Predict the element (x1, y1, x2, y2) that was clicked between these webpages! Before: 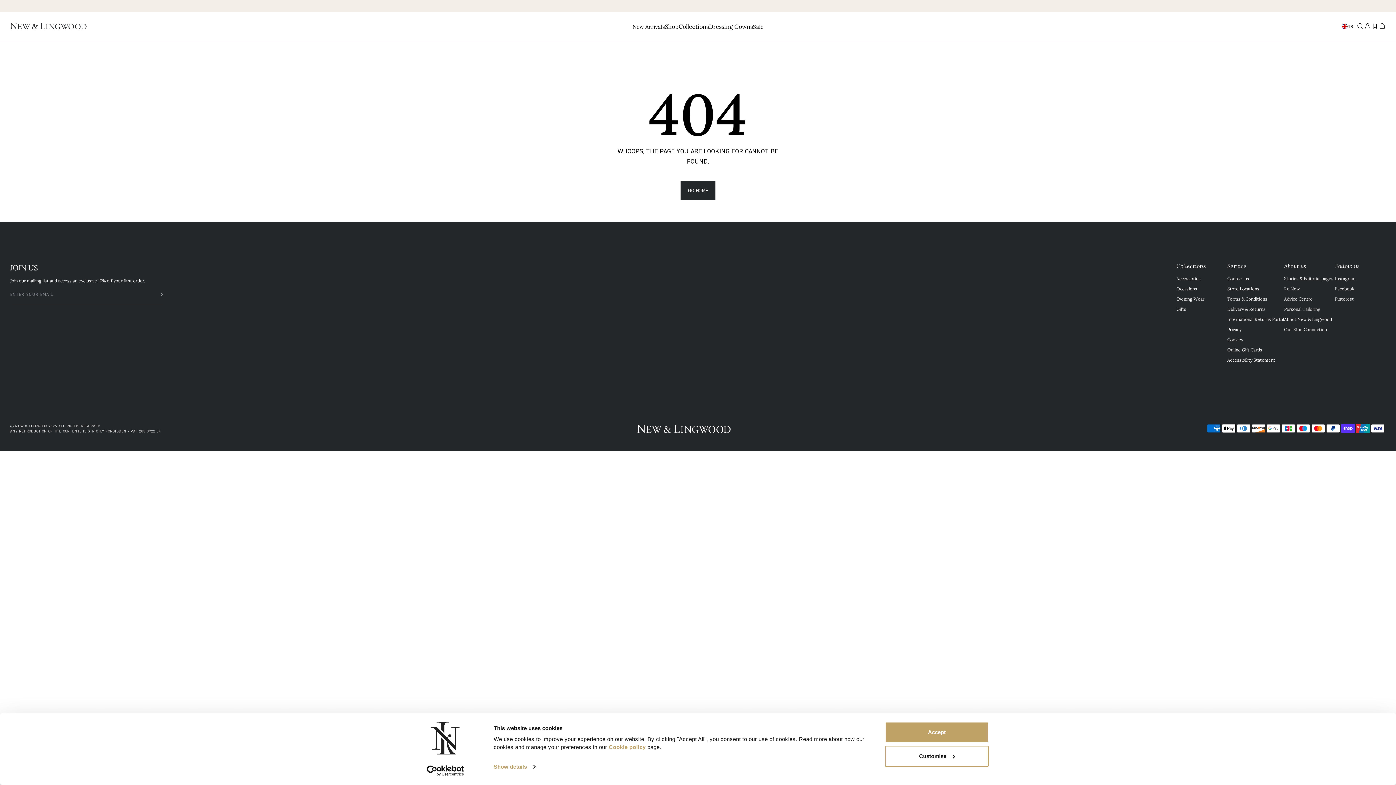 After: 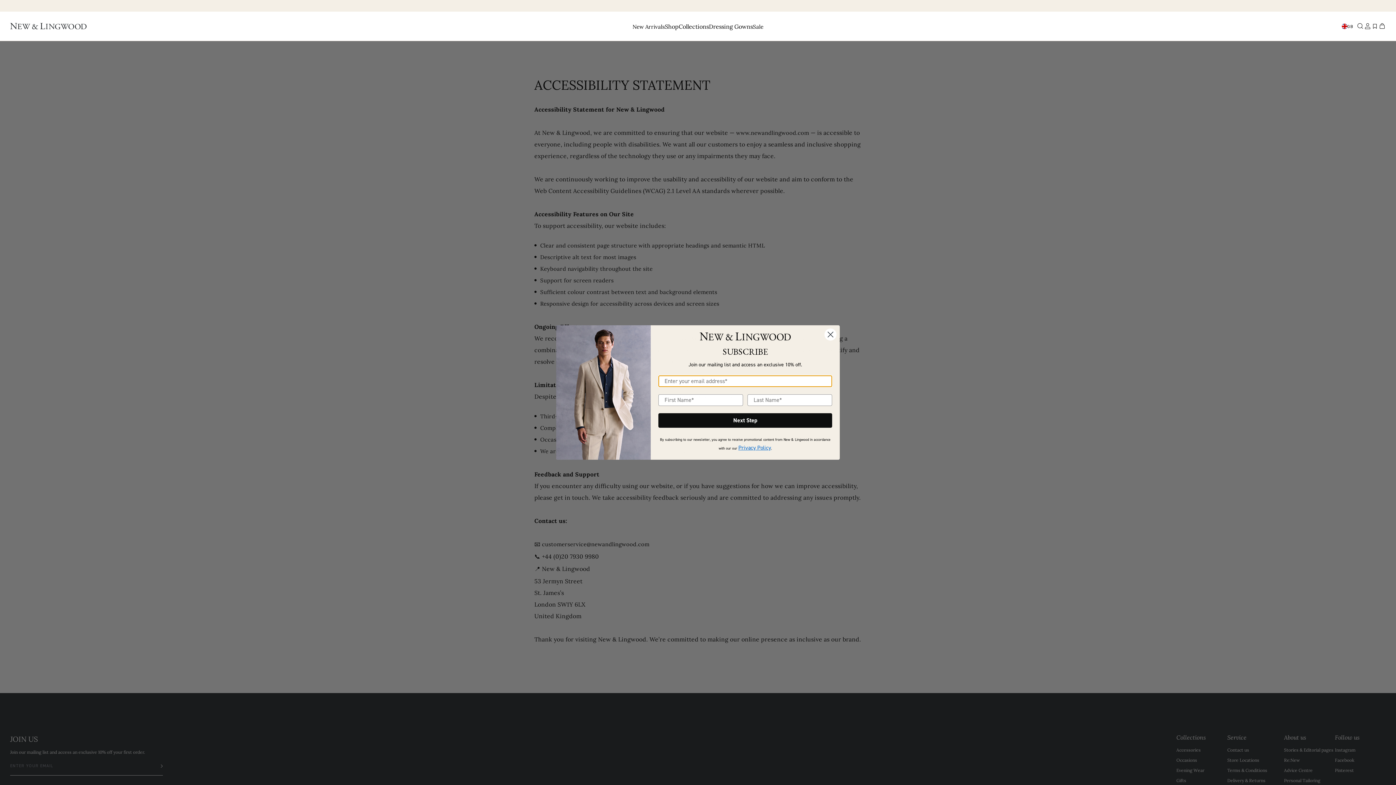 Action: label: Accessibility Statement bbox: (1227, 354, 1275, 365)